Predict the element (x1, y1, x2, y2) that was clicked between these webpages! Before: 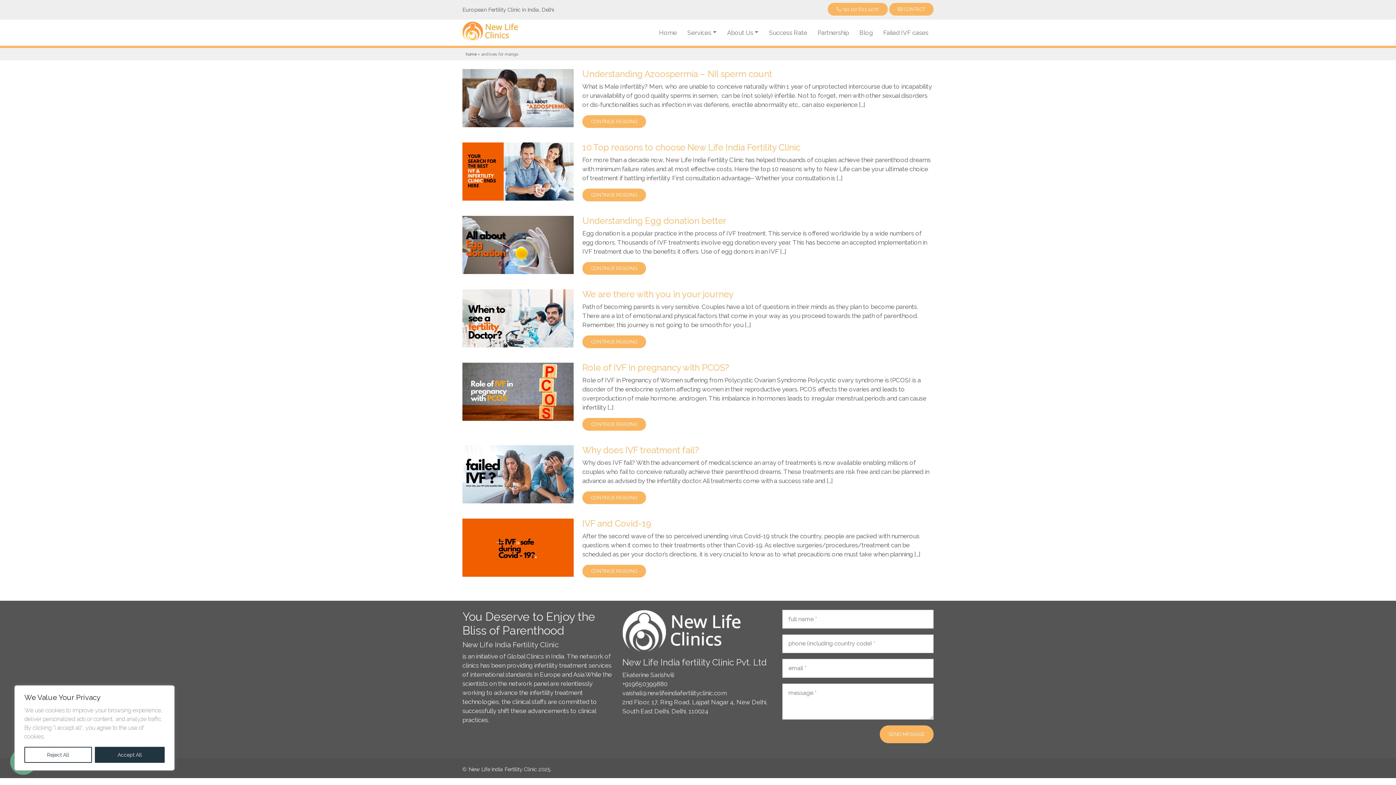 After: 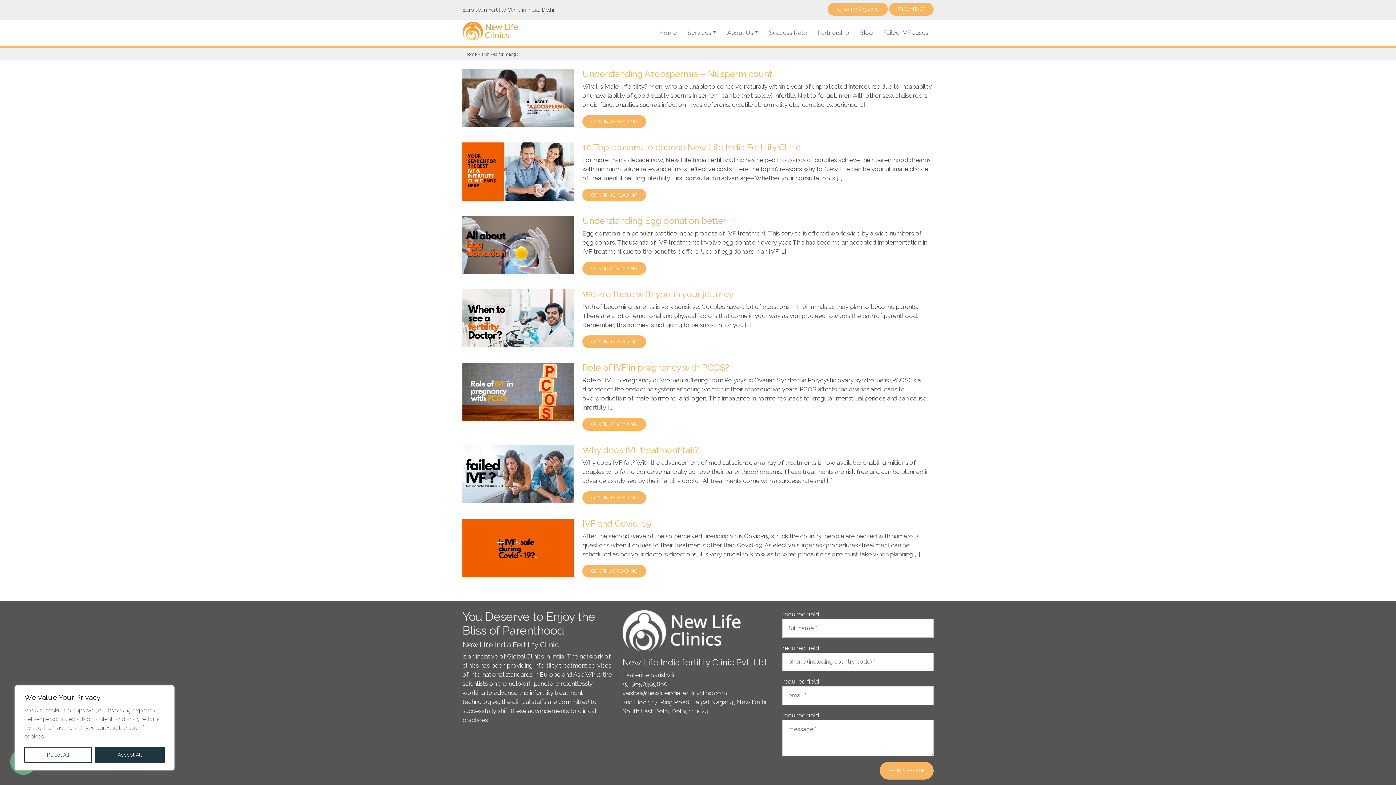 Action: label: SEND MESSAGE bbox: (880, 725, 933, 743)